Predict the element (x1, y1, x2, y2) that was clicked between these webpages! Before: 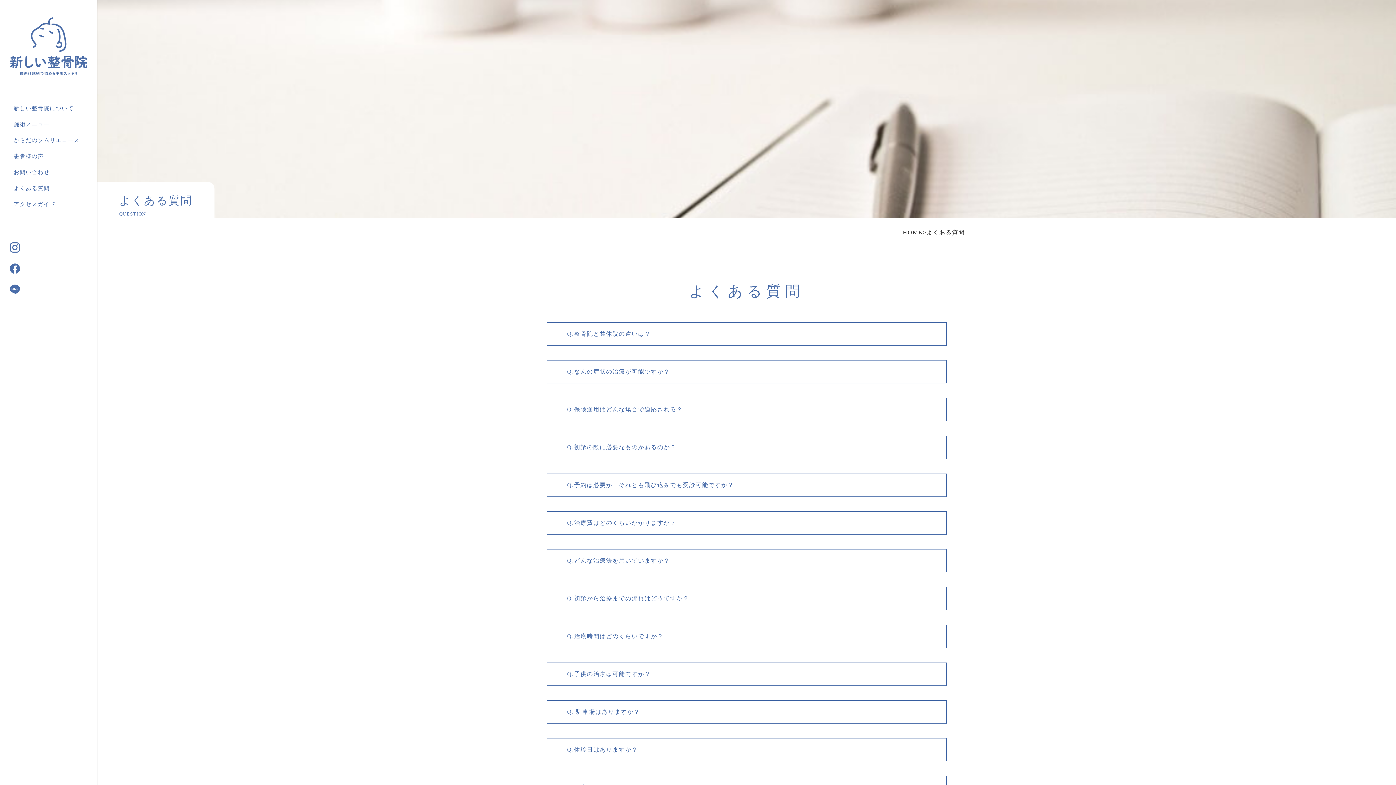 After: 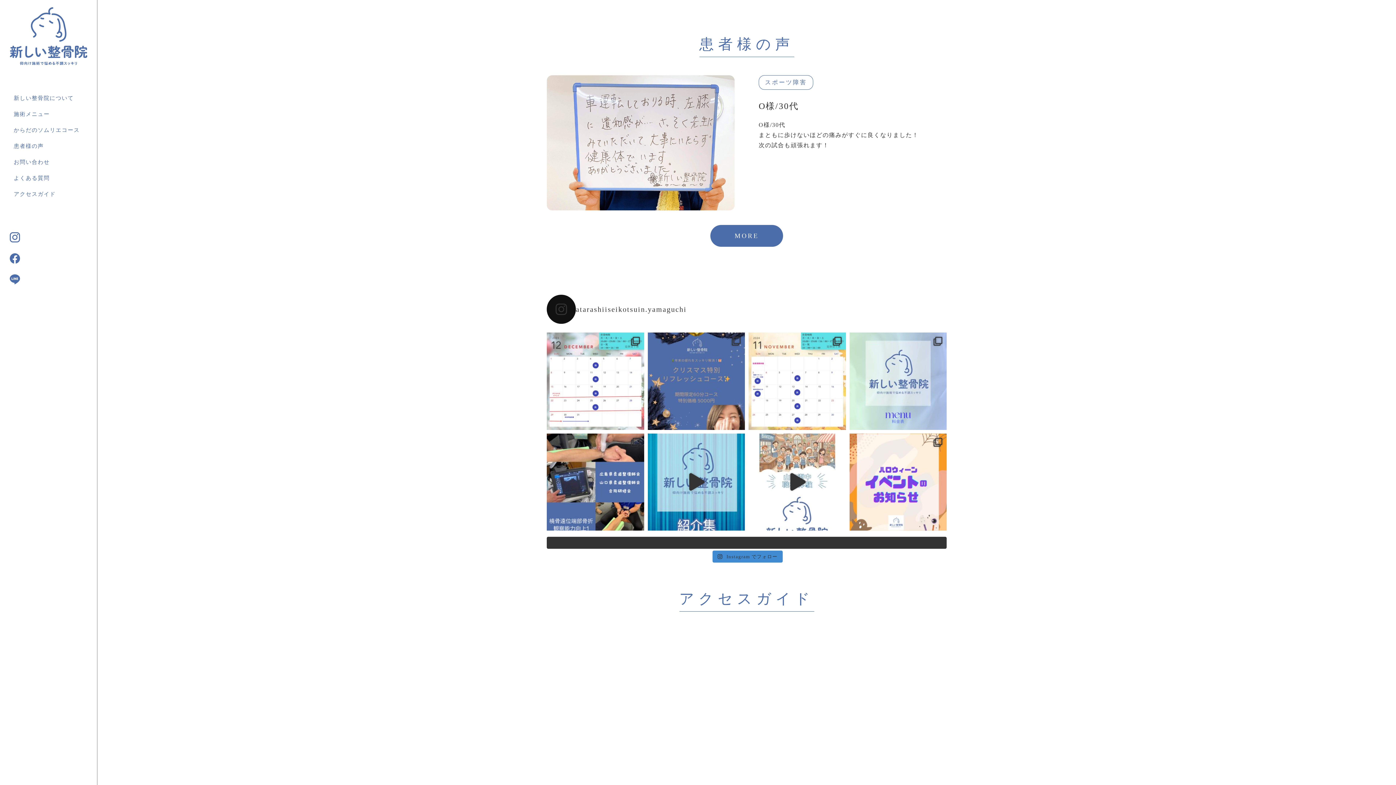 Action: label: アクセスガイド bbox: (13, 197, 55, 211)